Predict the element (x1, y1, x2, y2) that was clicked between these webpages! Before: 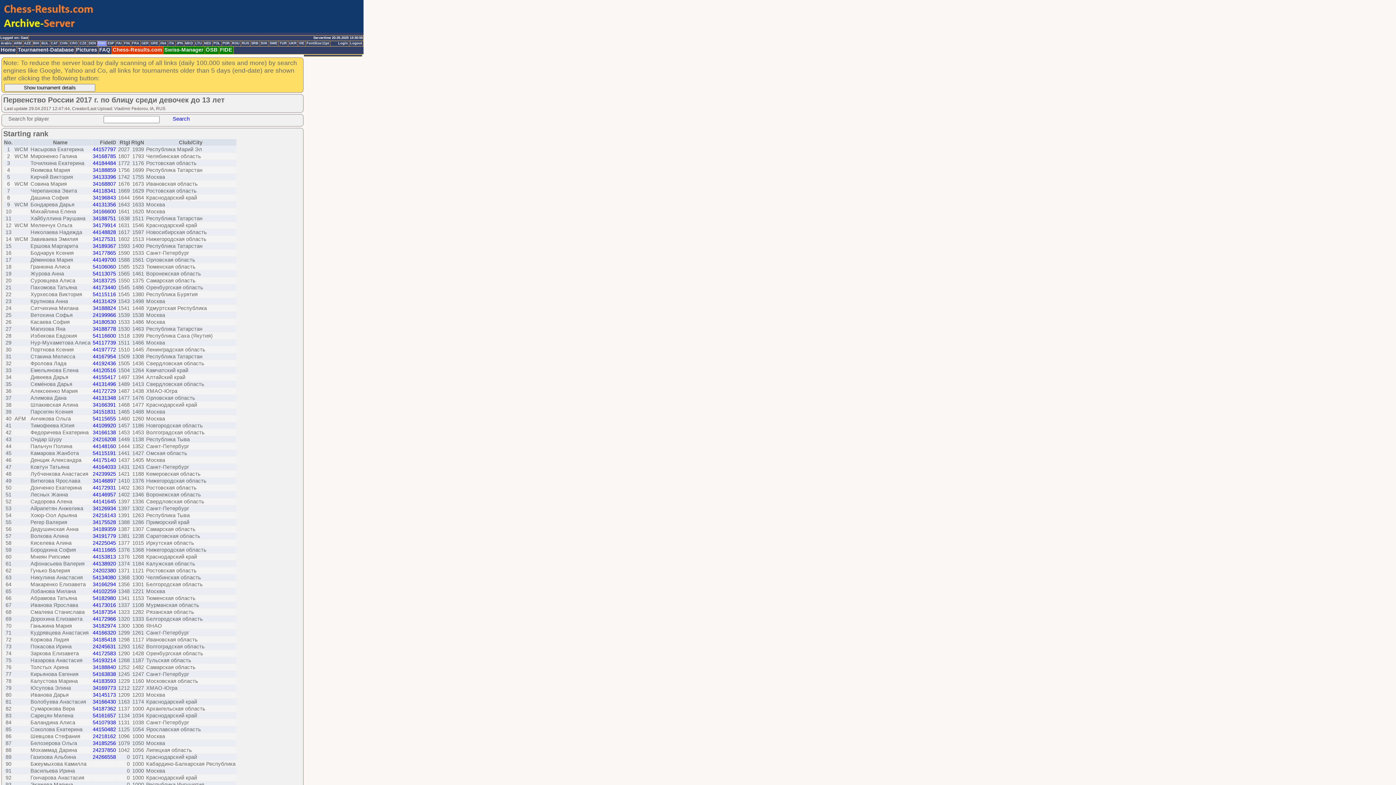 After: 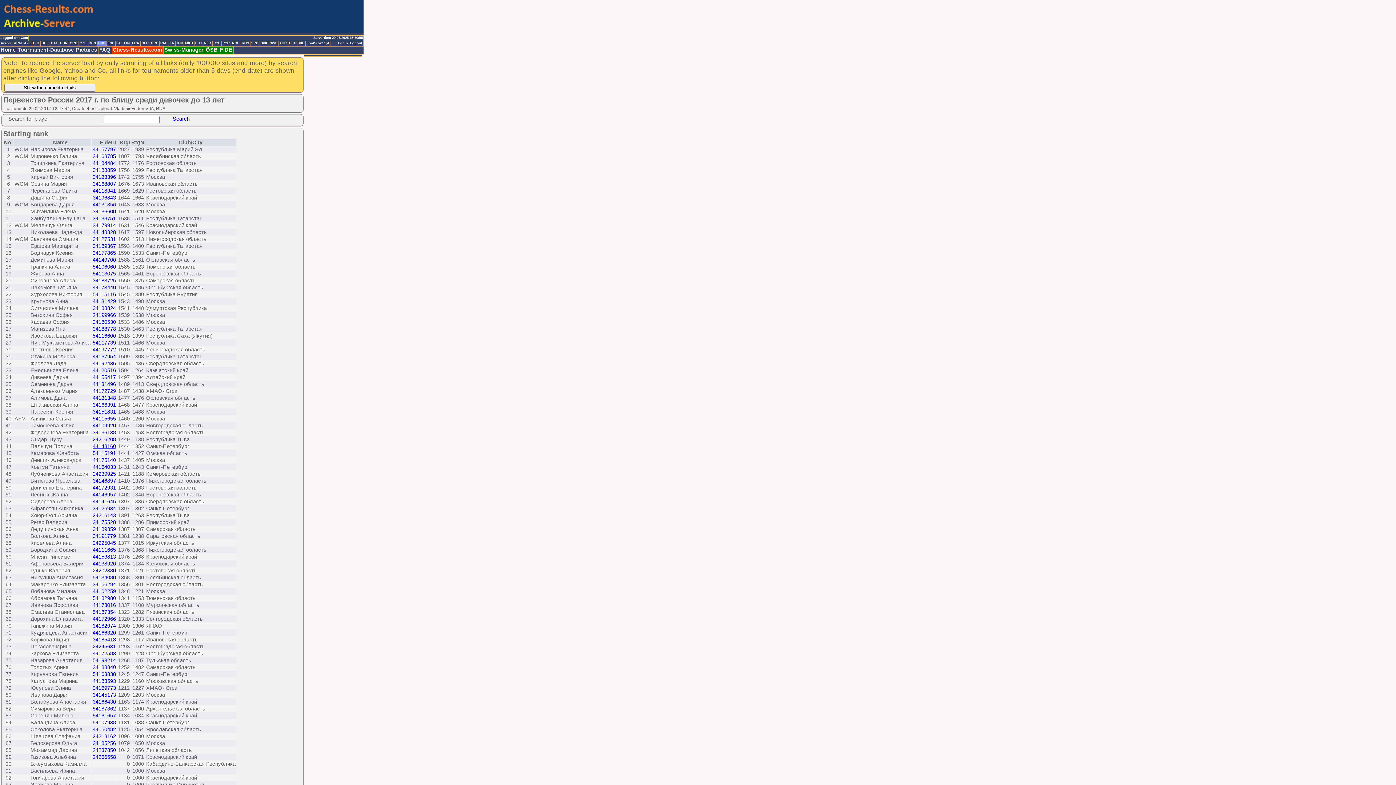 Action: label: 44148160 bbox: (92, 443, 116, 449)